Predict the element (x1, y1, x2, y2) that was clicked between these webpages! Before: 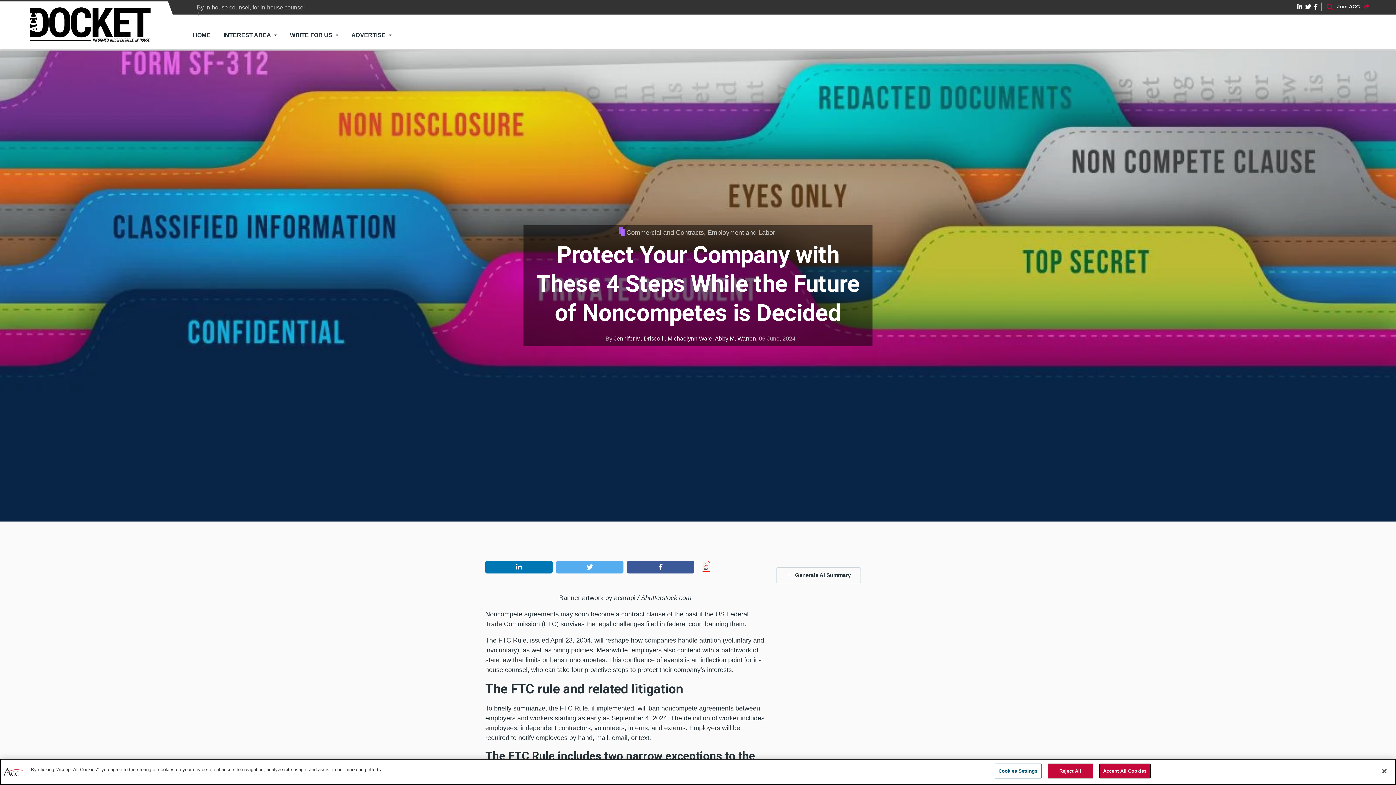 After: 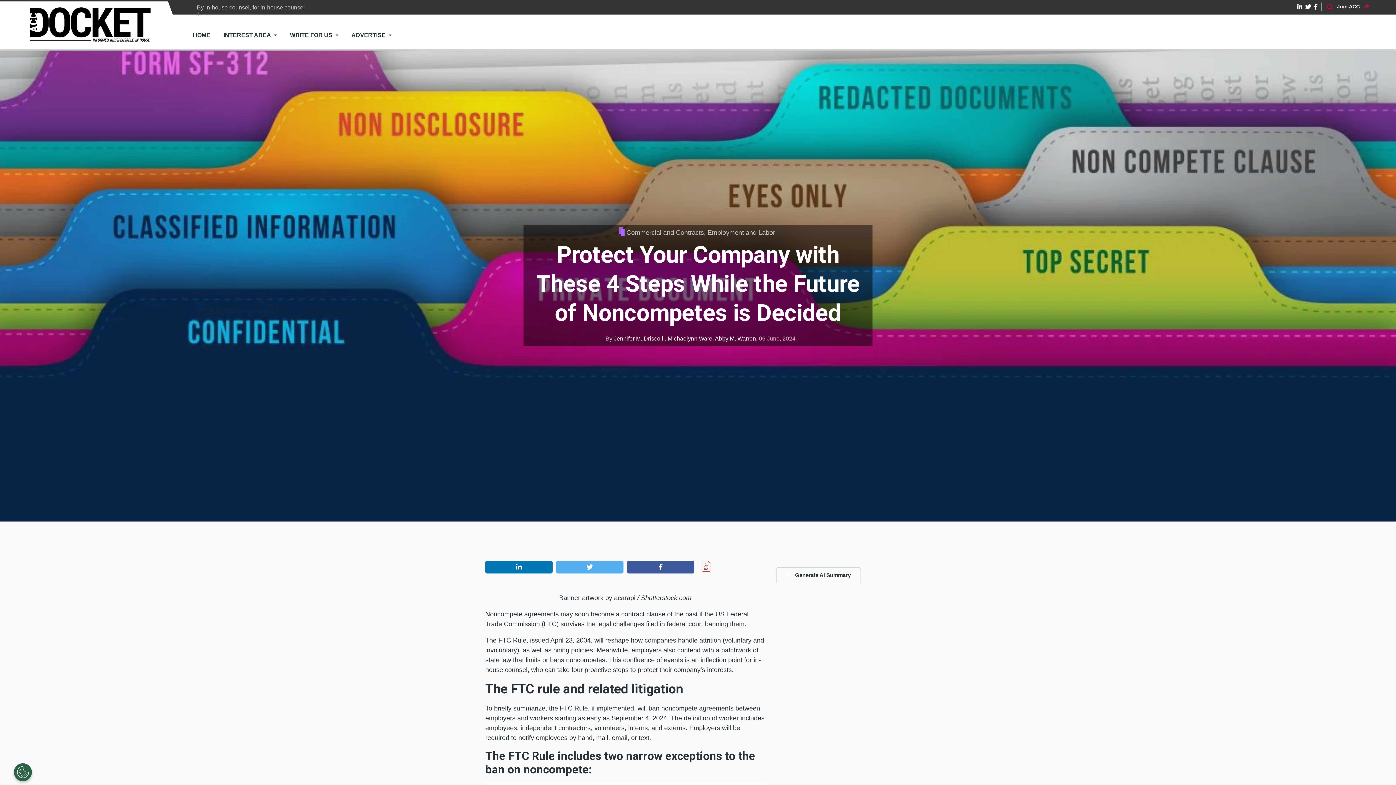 Action: label: Close bbox: (1376, 763, 1392, 779)